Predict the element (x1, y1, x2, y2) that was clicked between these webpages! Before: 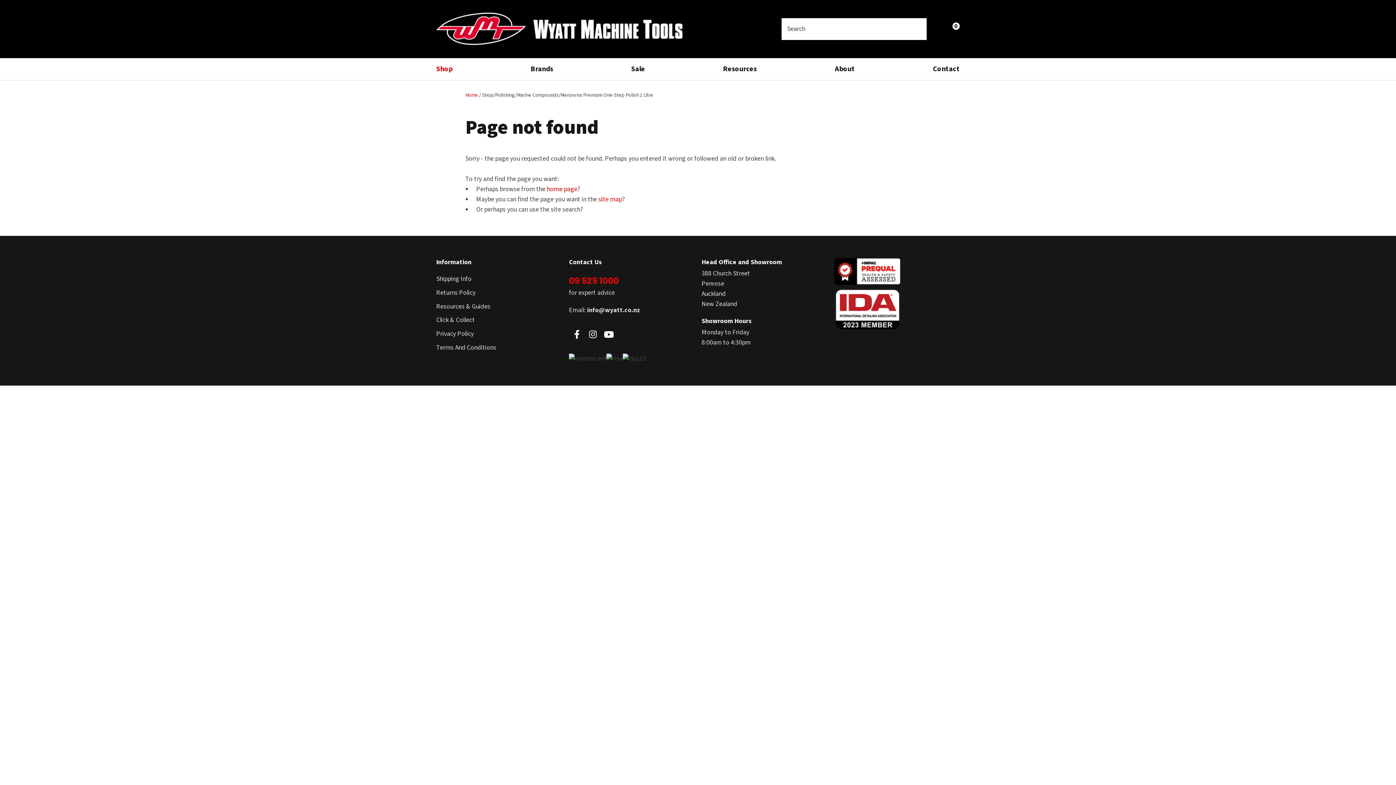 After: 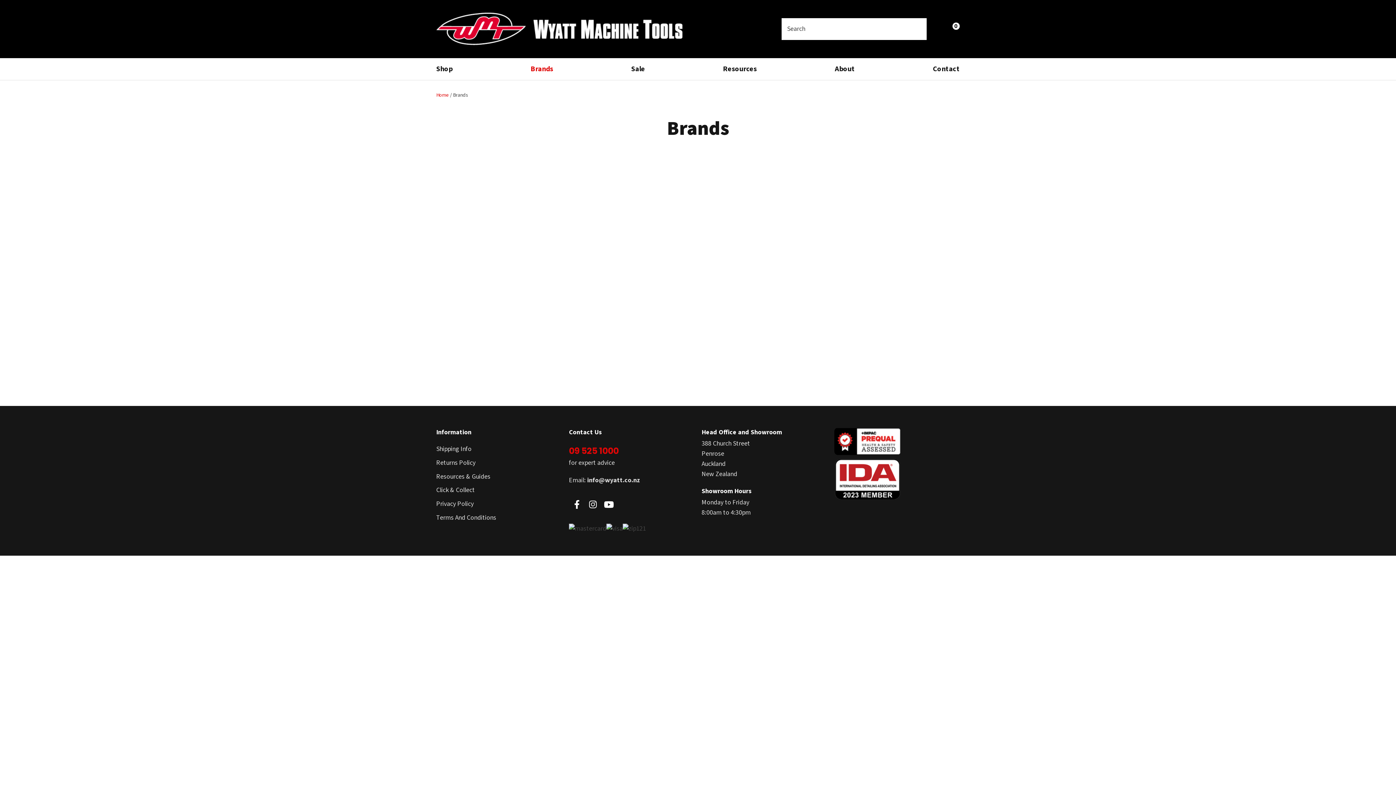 Action: bbox: (530, 58, 559, 80) label: Brands